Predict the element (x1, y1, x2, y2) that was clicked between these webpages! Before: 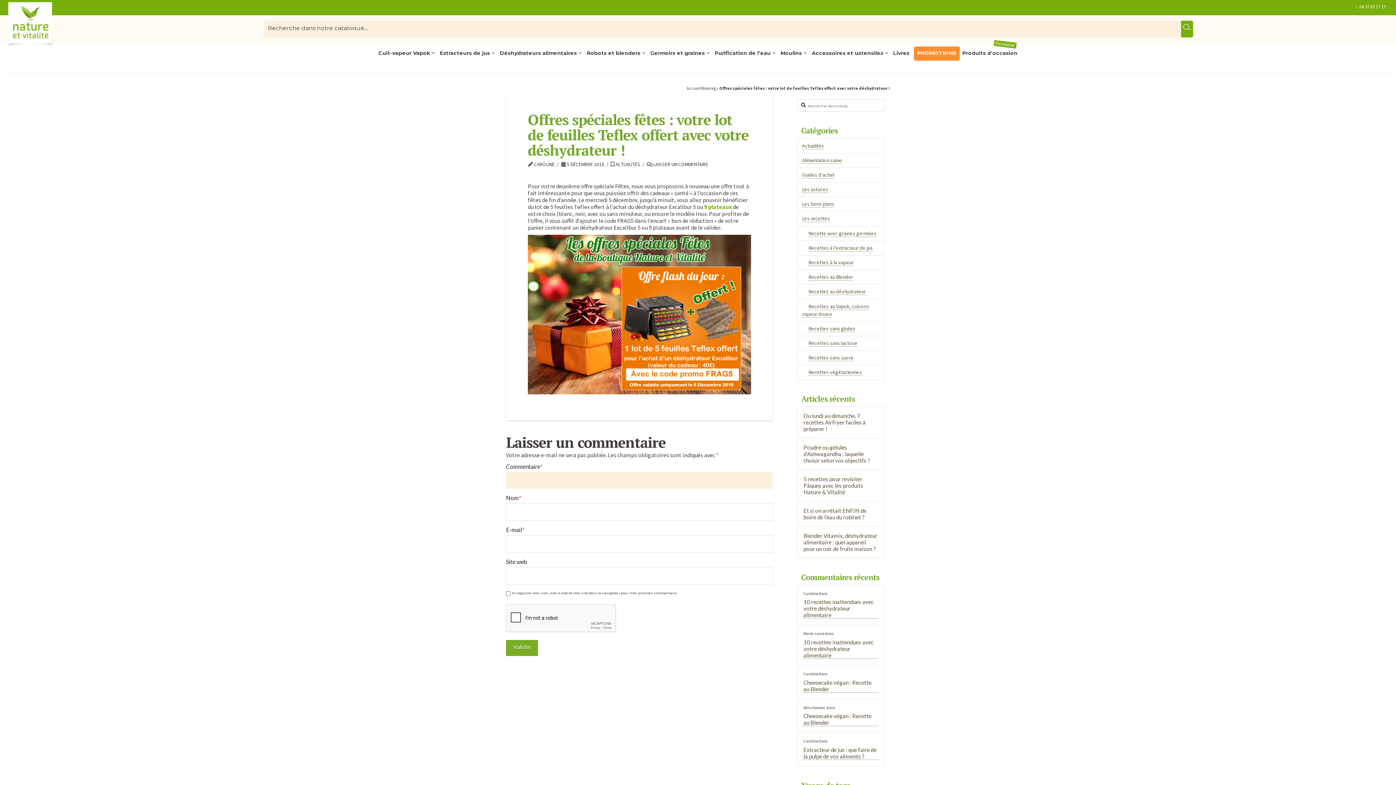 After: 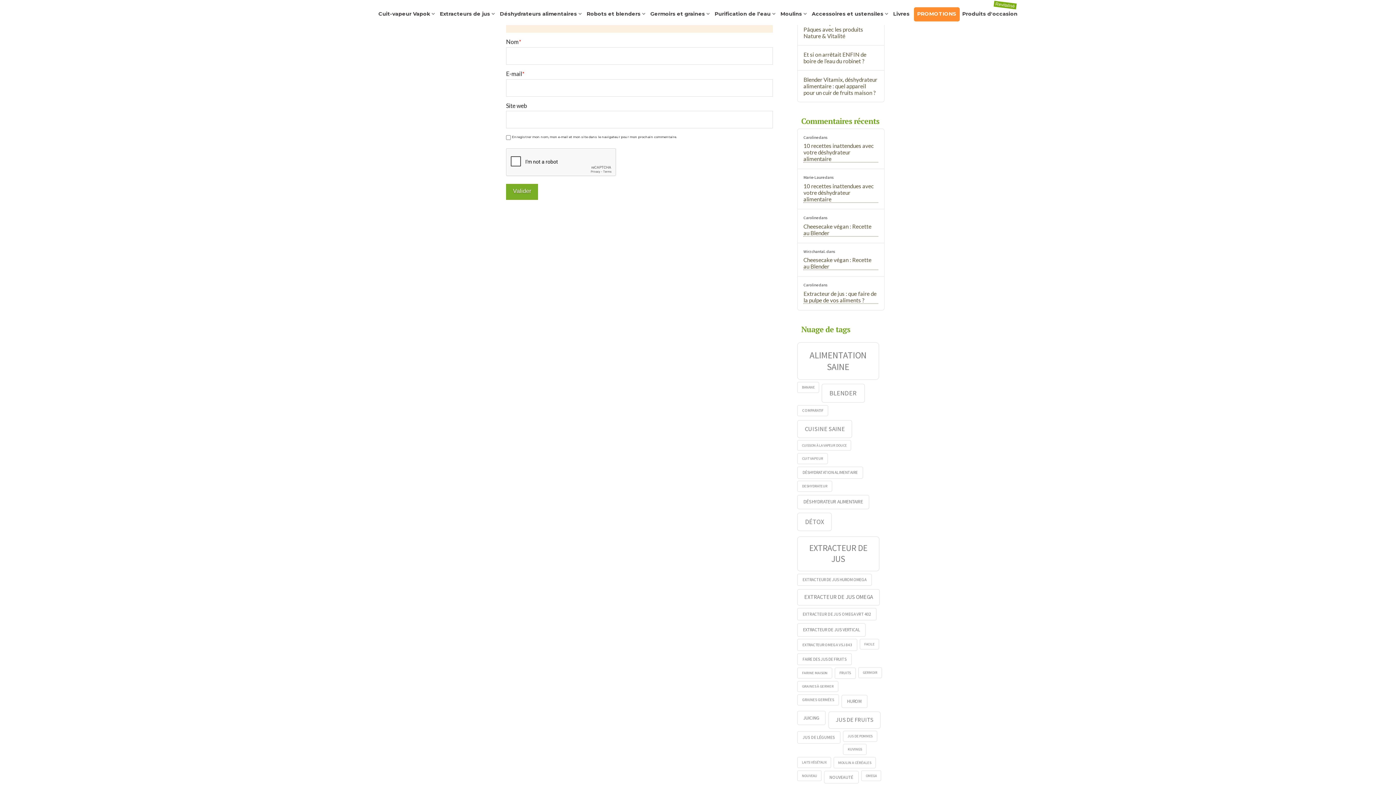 Action: label:  LAISSER UN COMMENTAIRE bbox: (646, 161, 708, 167)